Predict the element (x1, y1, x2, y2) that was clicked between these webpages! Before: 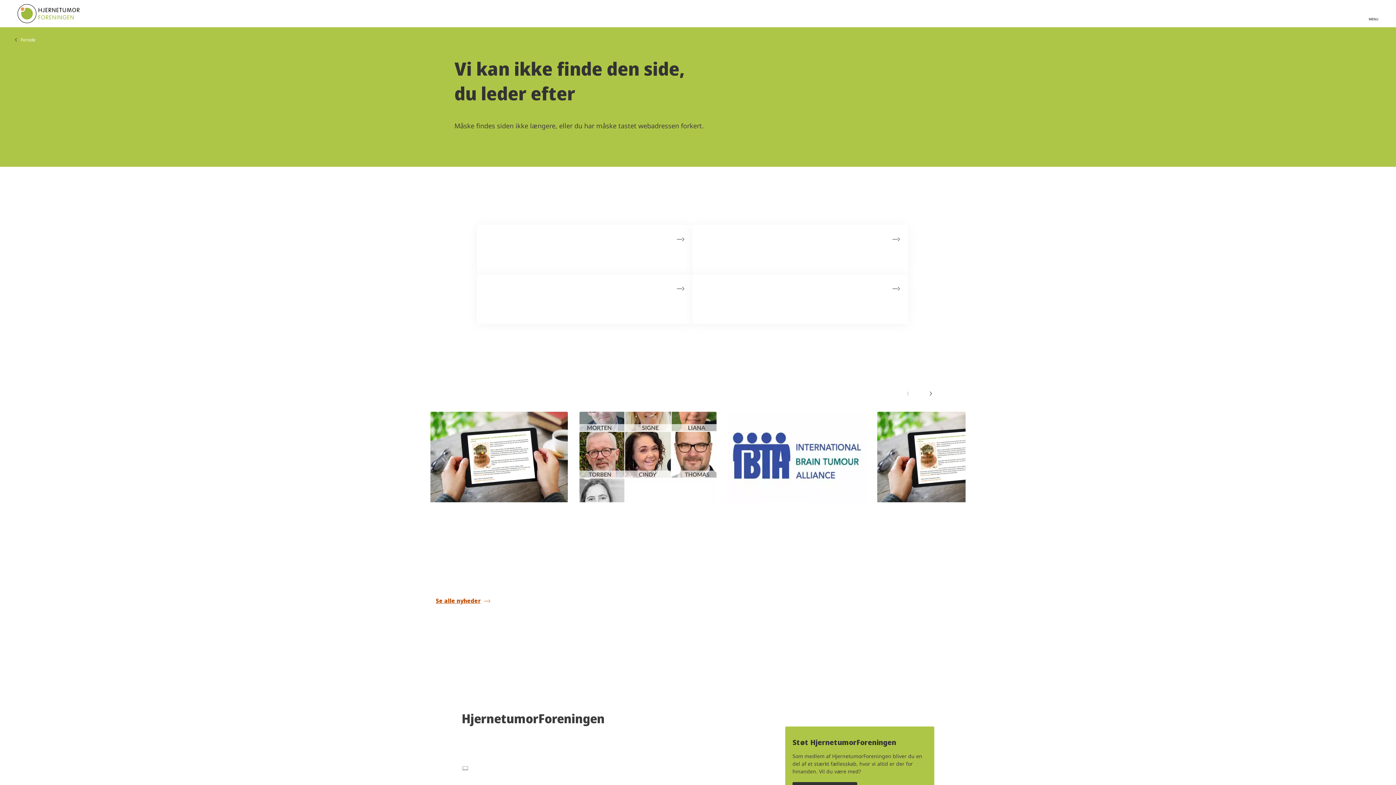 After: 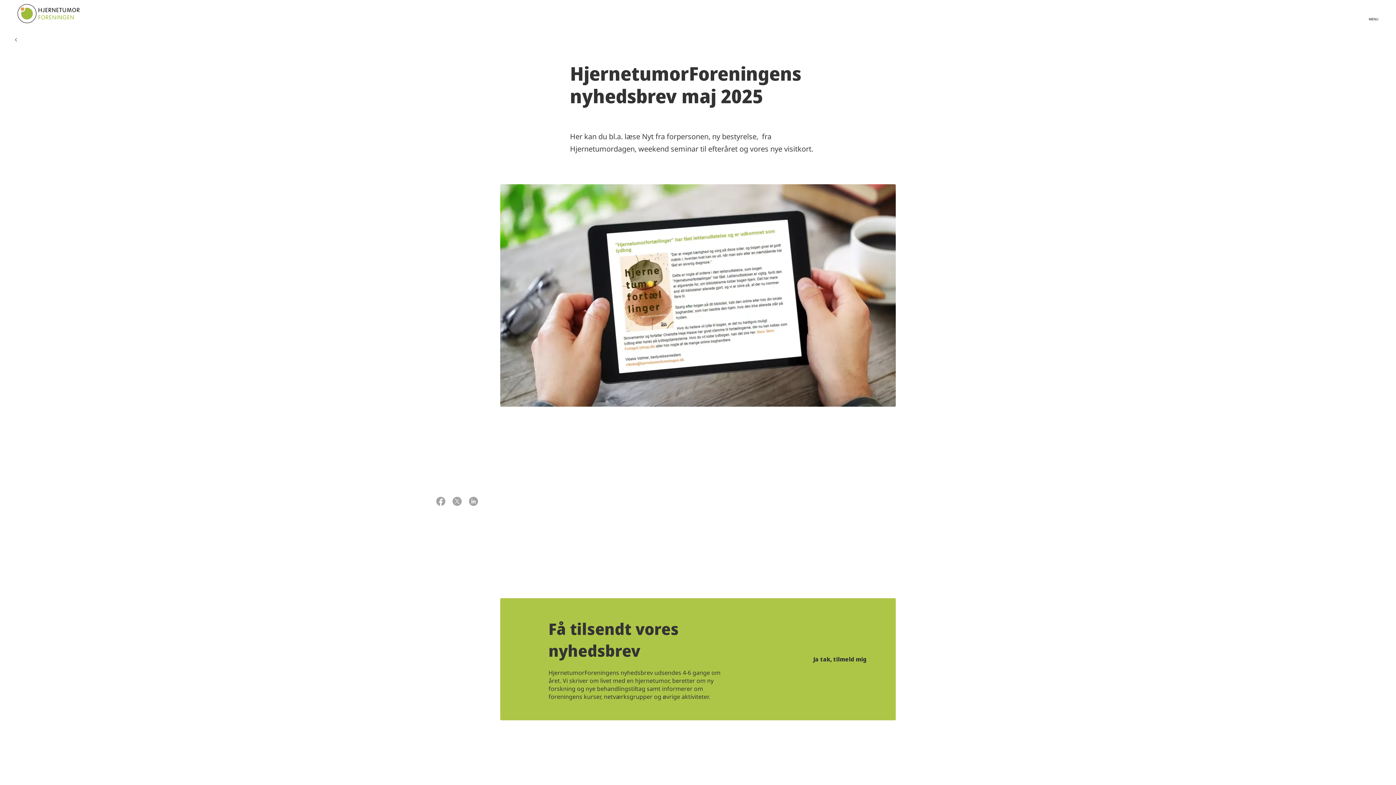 Action: bbox: (430, 412, 567, 587) label: 02-05-2025

HjernetumorForeningens nyhedsbrev maj 2025

Her kan du bl.a. læse Nyt fra forpersonen, ny bestyrelse,  fra Hjernetumordagen, week...